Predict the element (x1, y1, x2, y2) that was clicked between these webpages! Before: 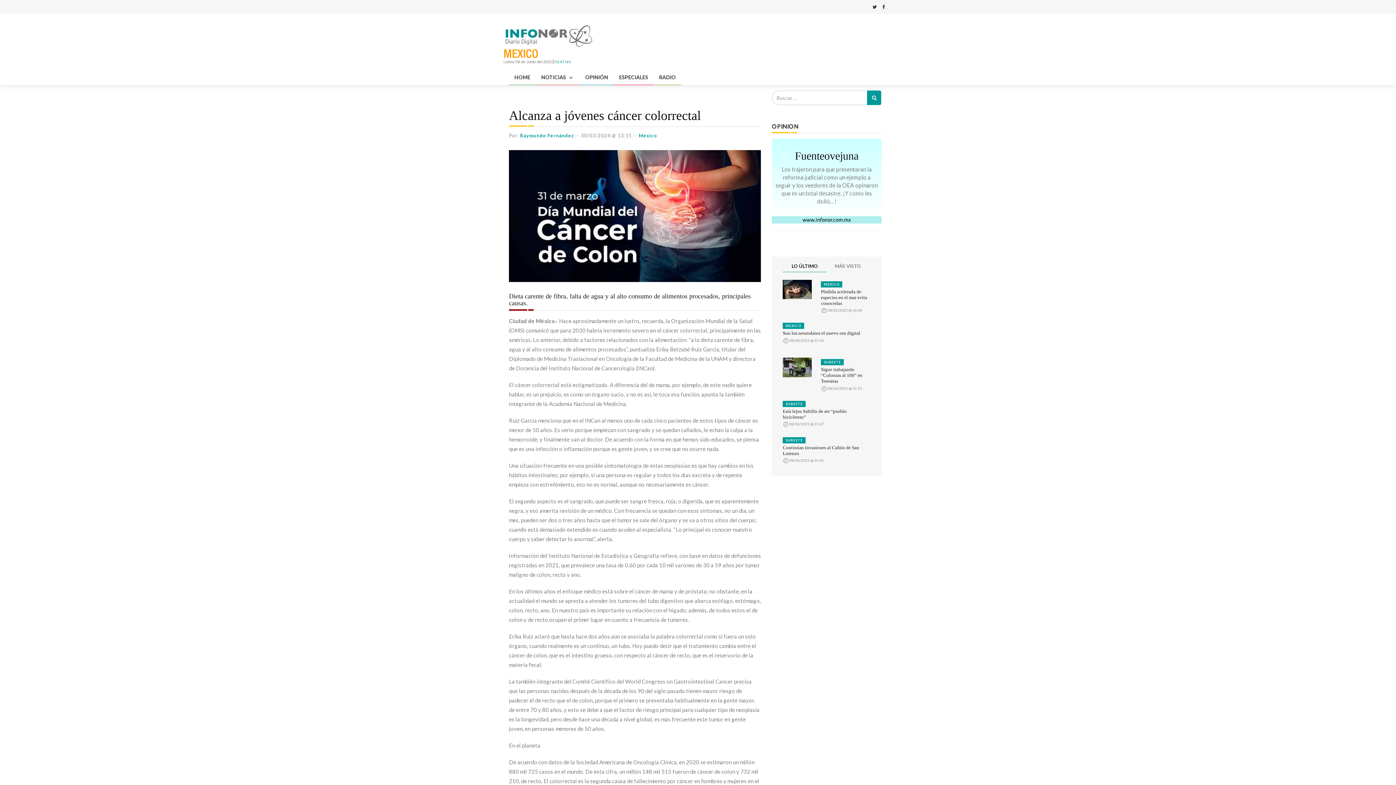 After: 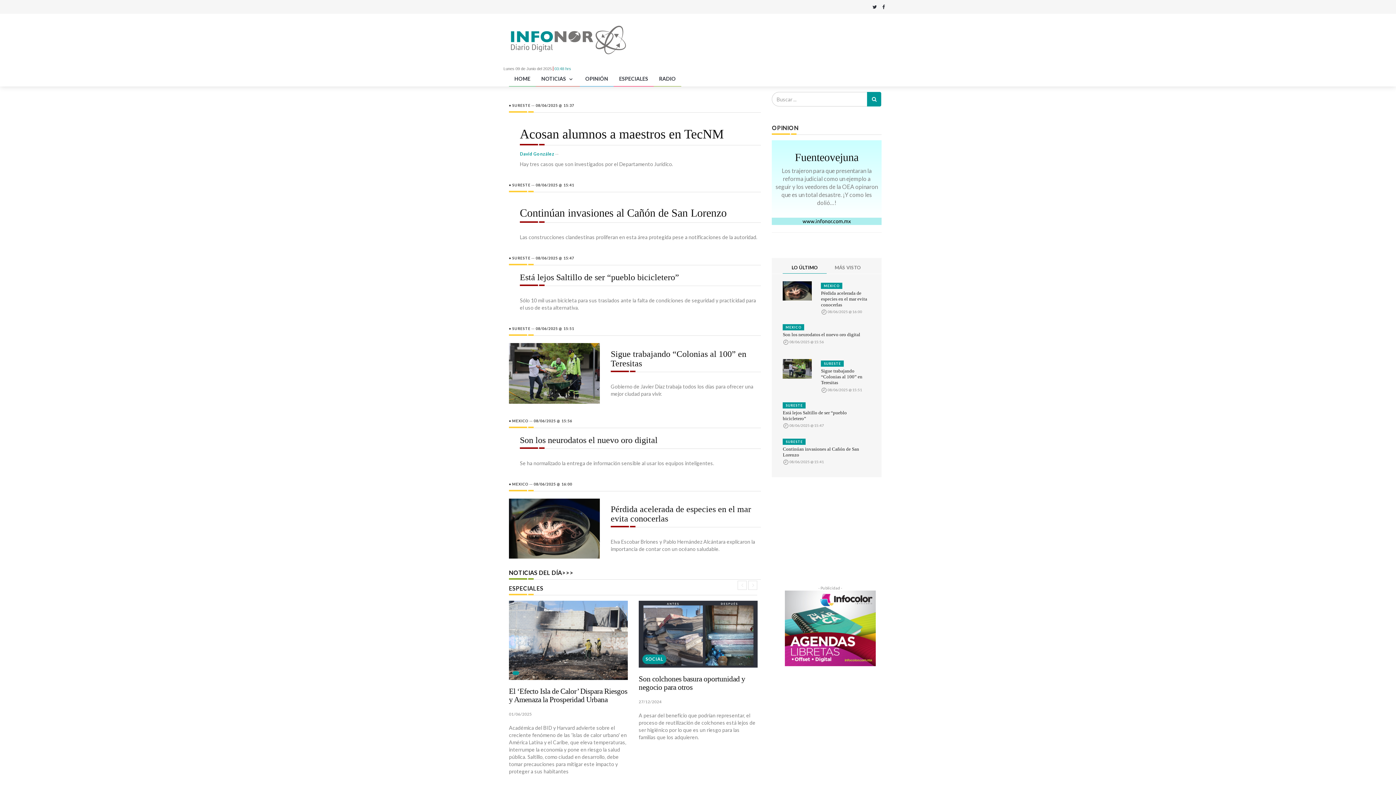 Action: bbox: (509, 70, 536, 85) label: HOME